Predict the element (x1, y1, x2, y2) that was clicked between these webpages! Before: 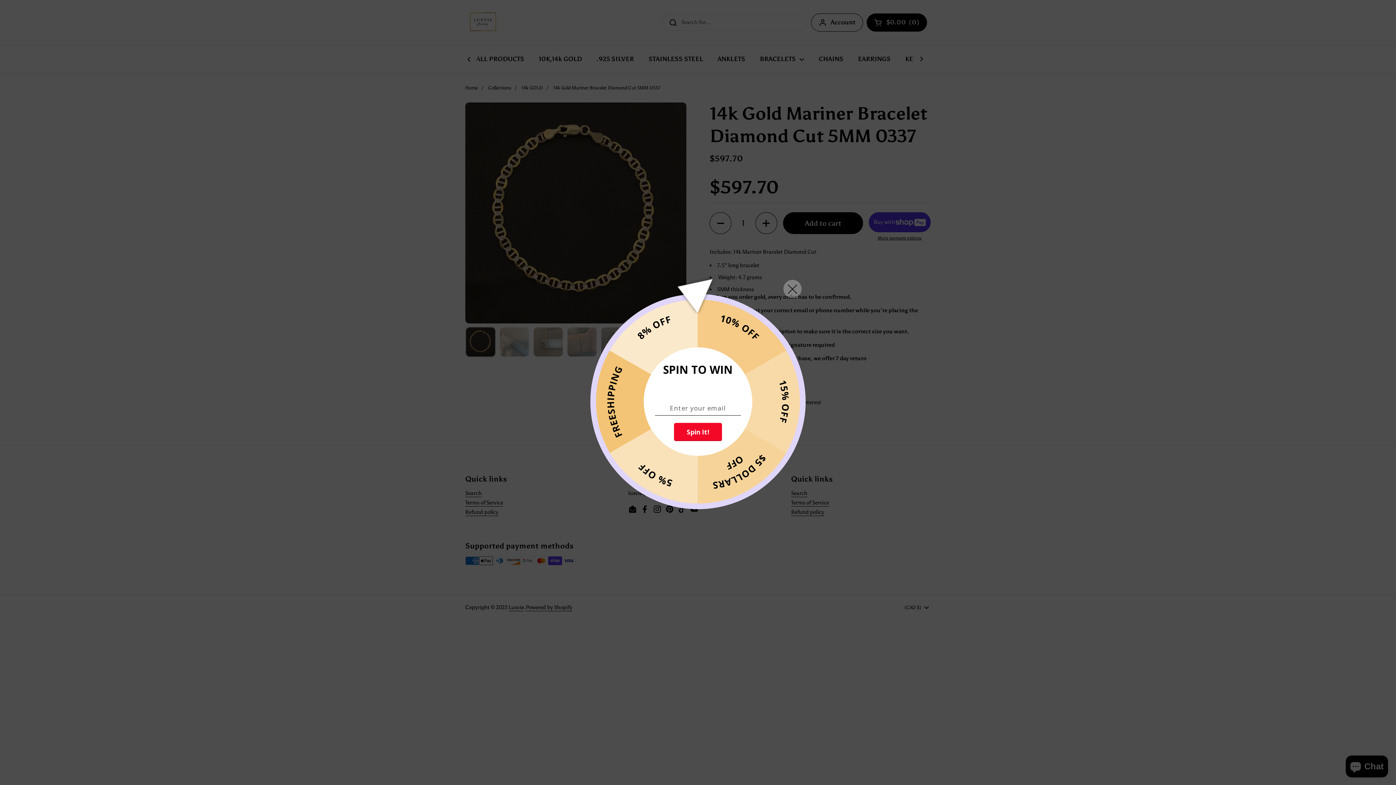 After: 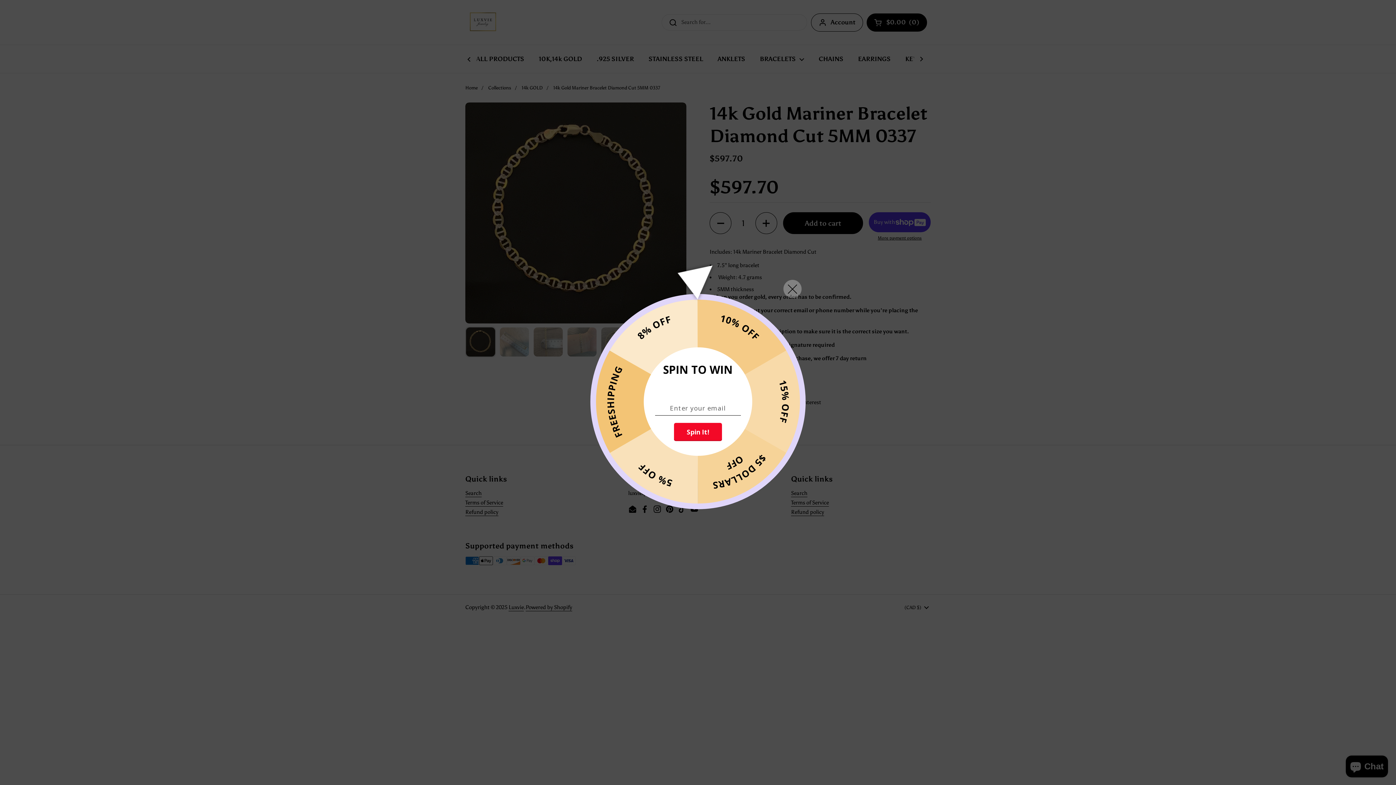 Action: bbox: (681, 416, 714, 429) label: Spin It!